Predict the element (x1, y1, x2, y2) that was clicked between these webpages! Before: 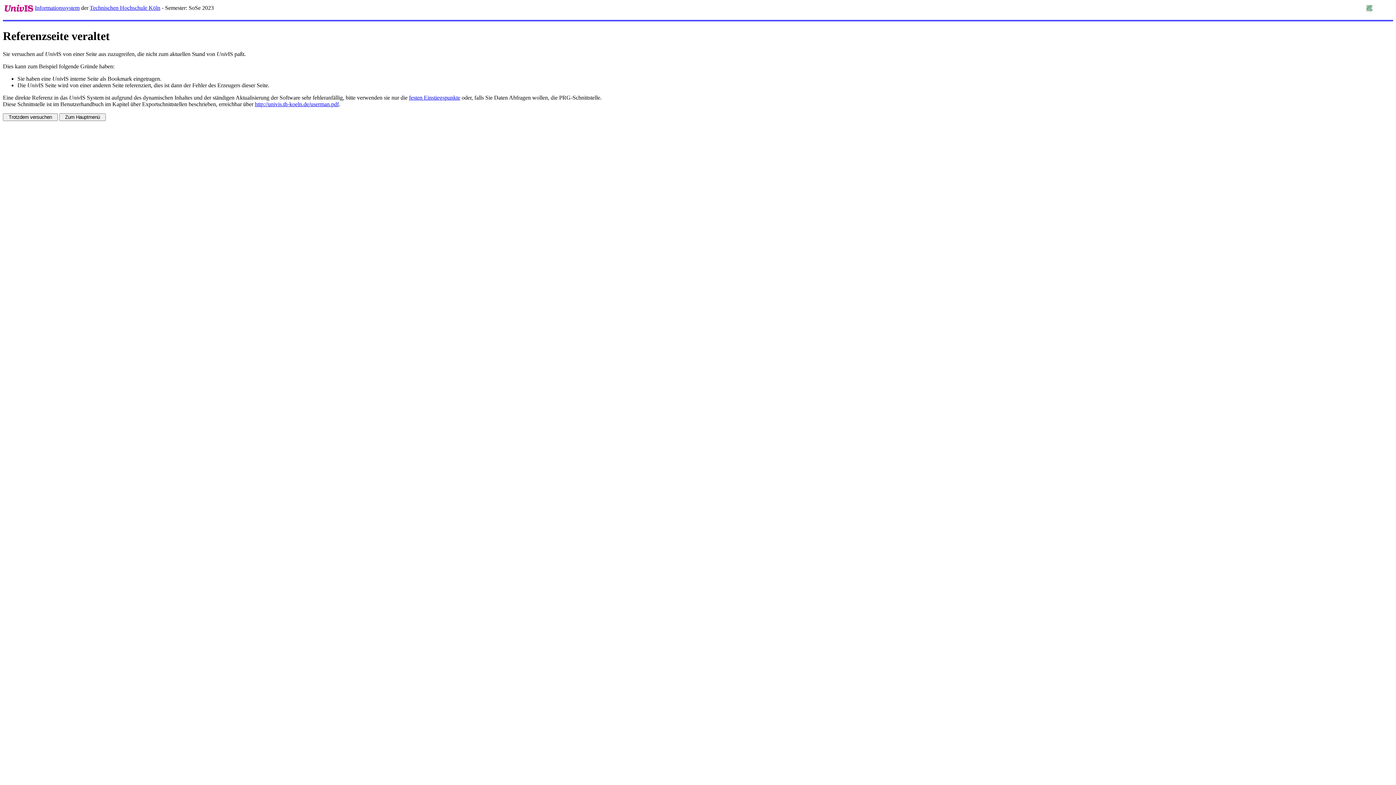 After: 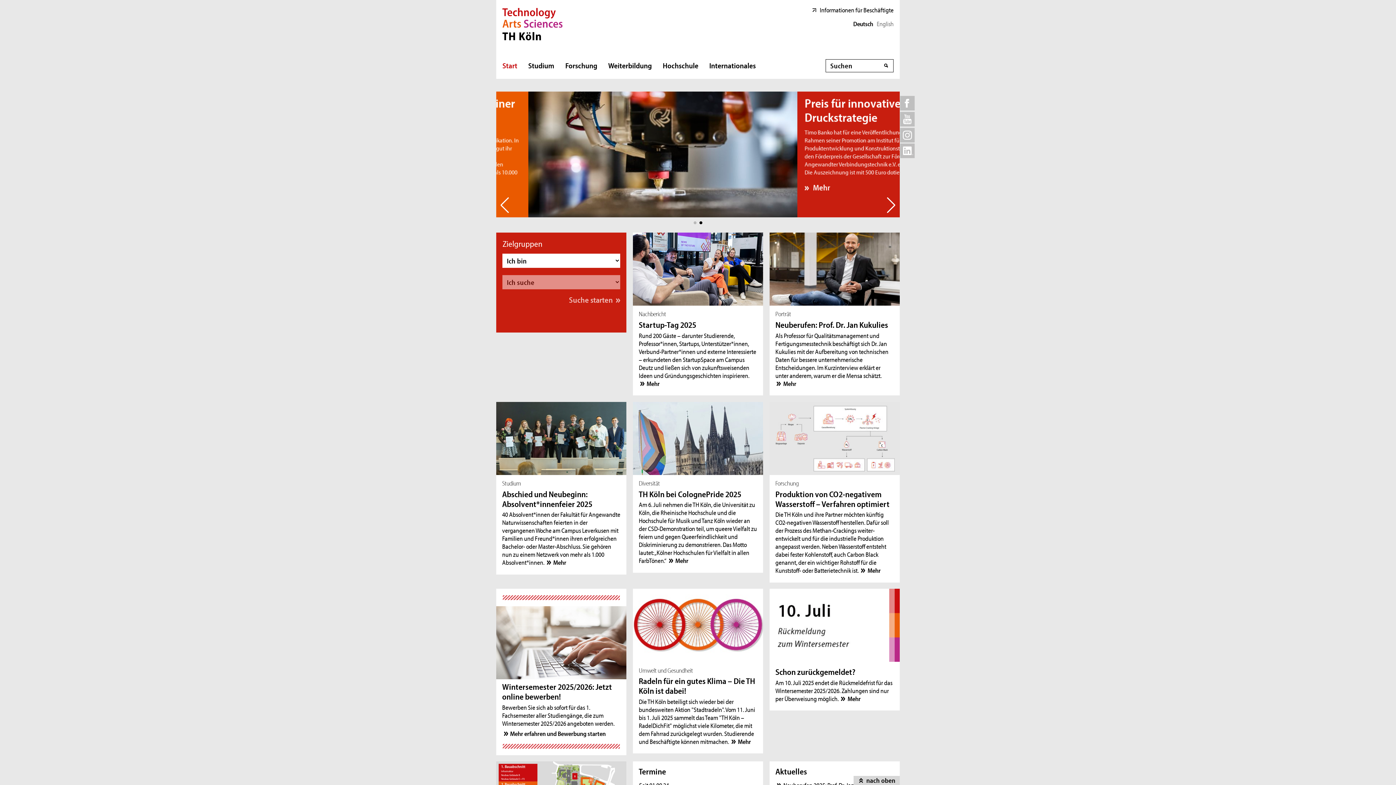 Action: bbox: (89, 4, 160, 10) label: Technischen Hochschule Köln